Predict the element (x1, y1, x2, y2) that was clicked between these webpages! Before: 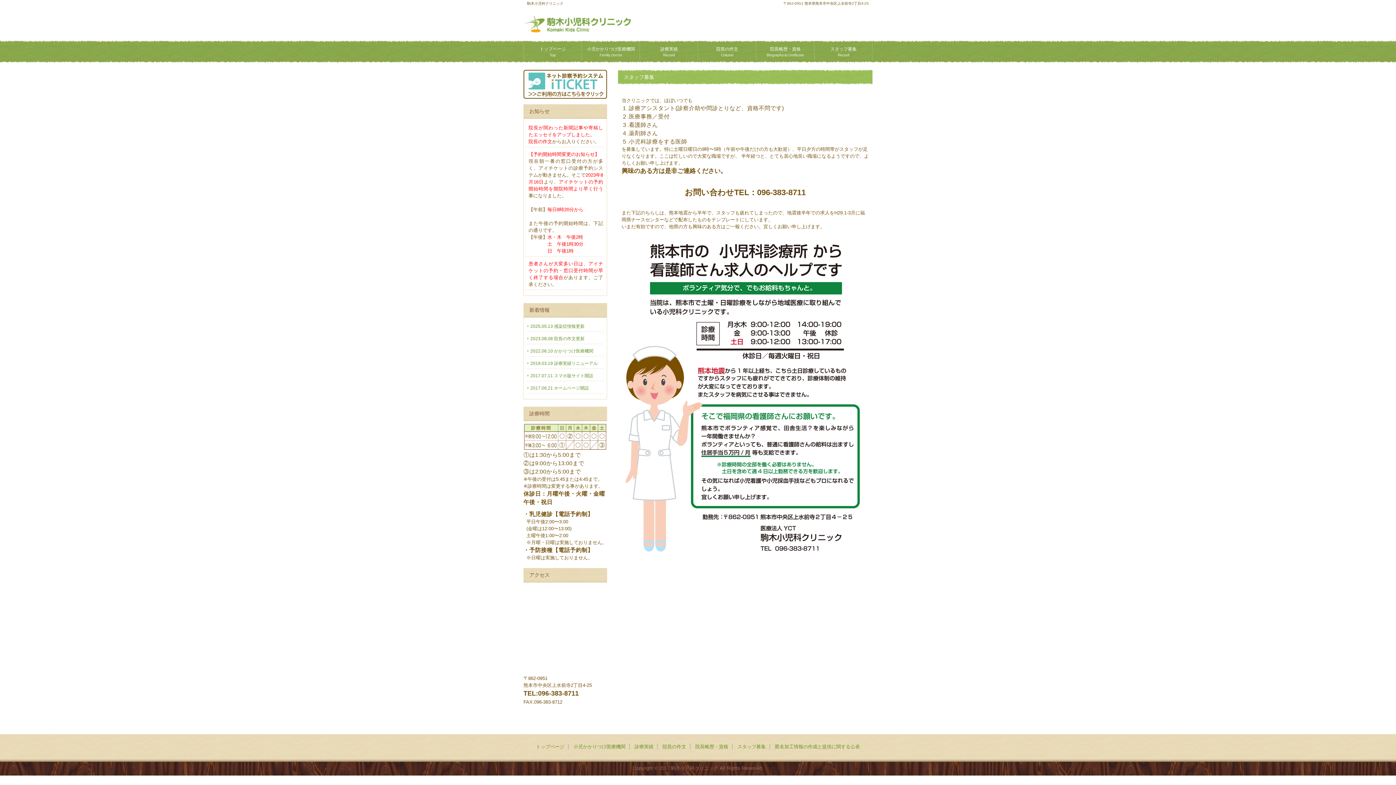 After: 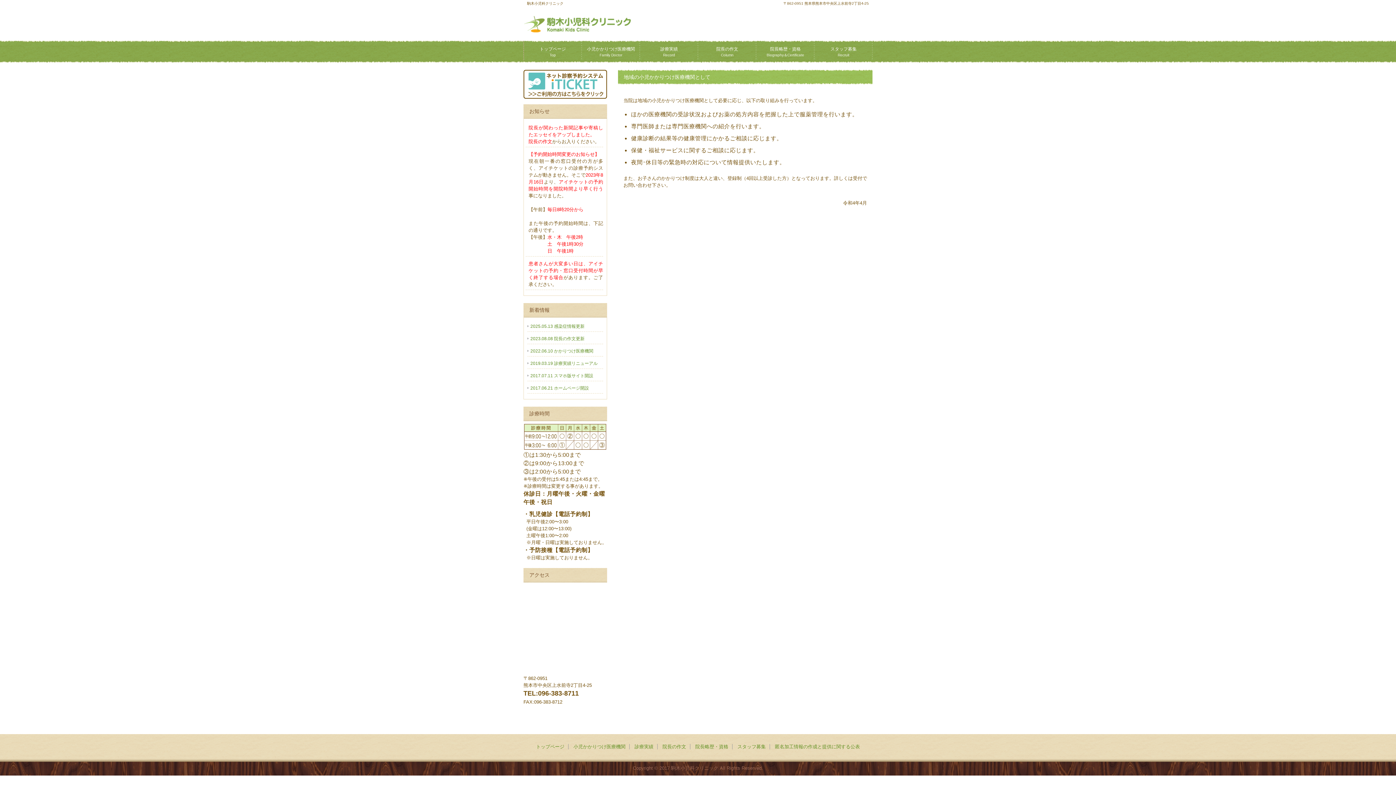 Action: bbox: (582, 40, 640, 60) label: 小児かかりつけ医療機関
Family Doctor